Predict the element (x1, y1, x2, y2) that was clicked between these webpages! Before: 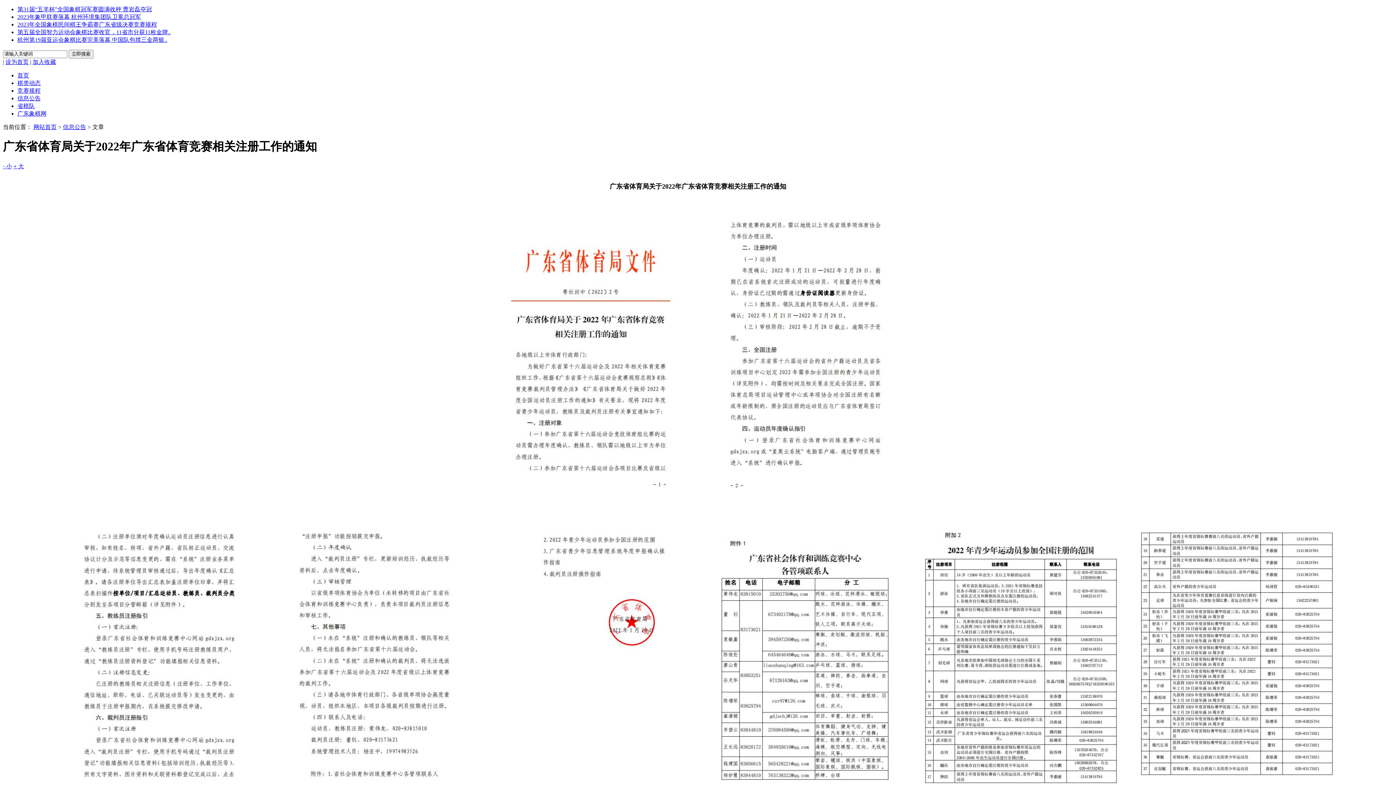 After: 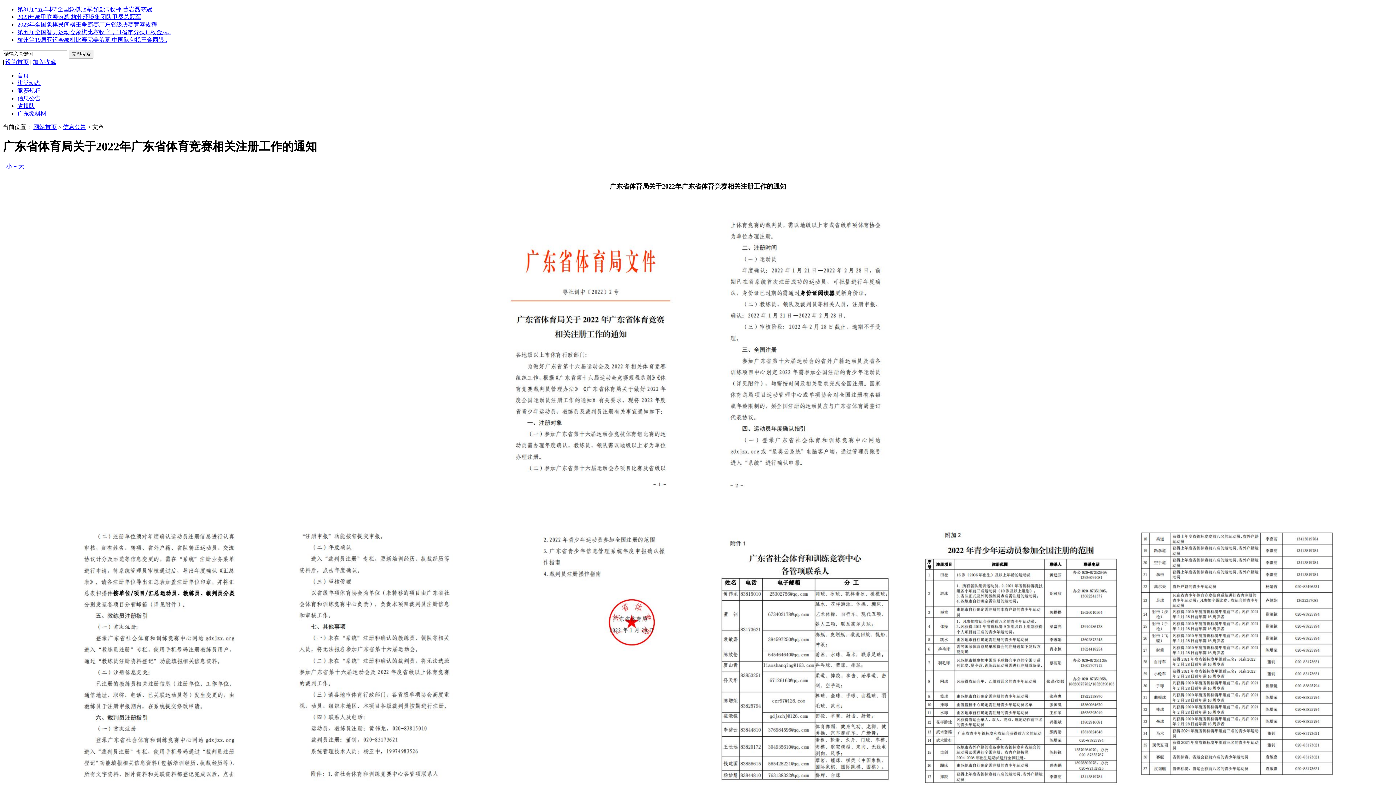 Action: label: - 小 bbox: (2, 163, 12, 169)